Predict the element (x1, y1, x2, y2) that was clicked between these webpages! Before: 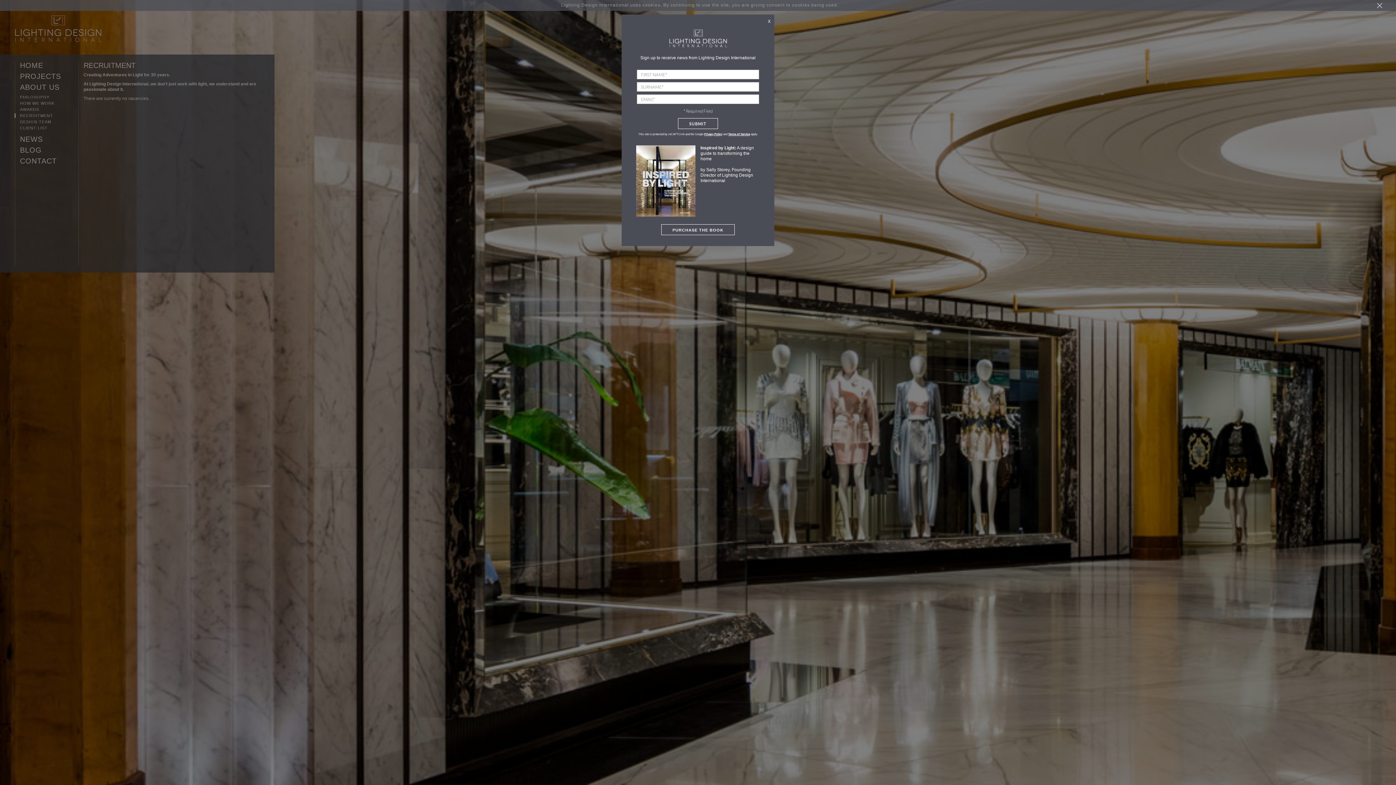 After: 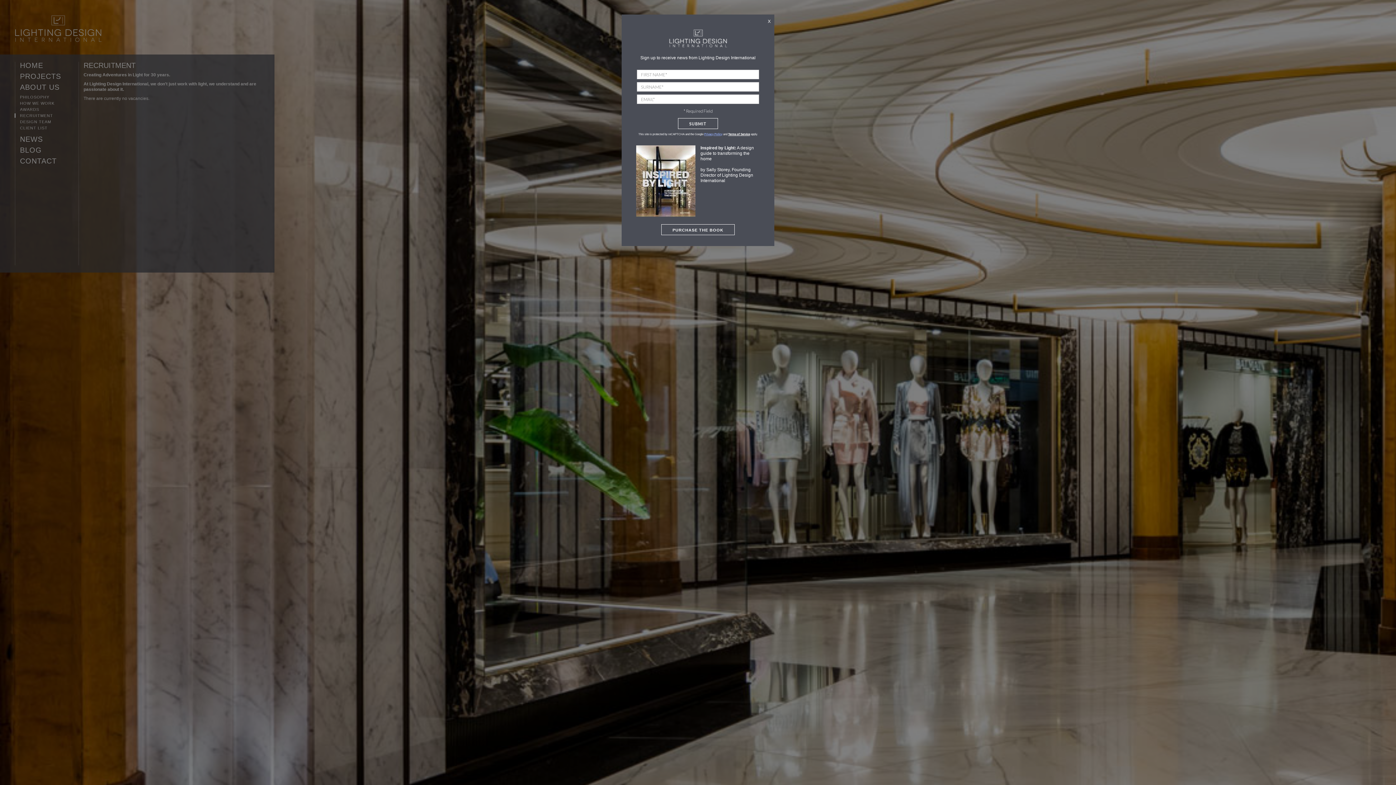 Action: bbox: (704, 132, 722, 136) label: Privacy Policy